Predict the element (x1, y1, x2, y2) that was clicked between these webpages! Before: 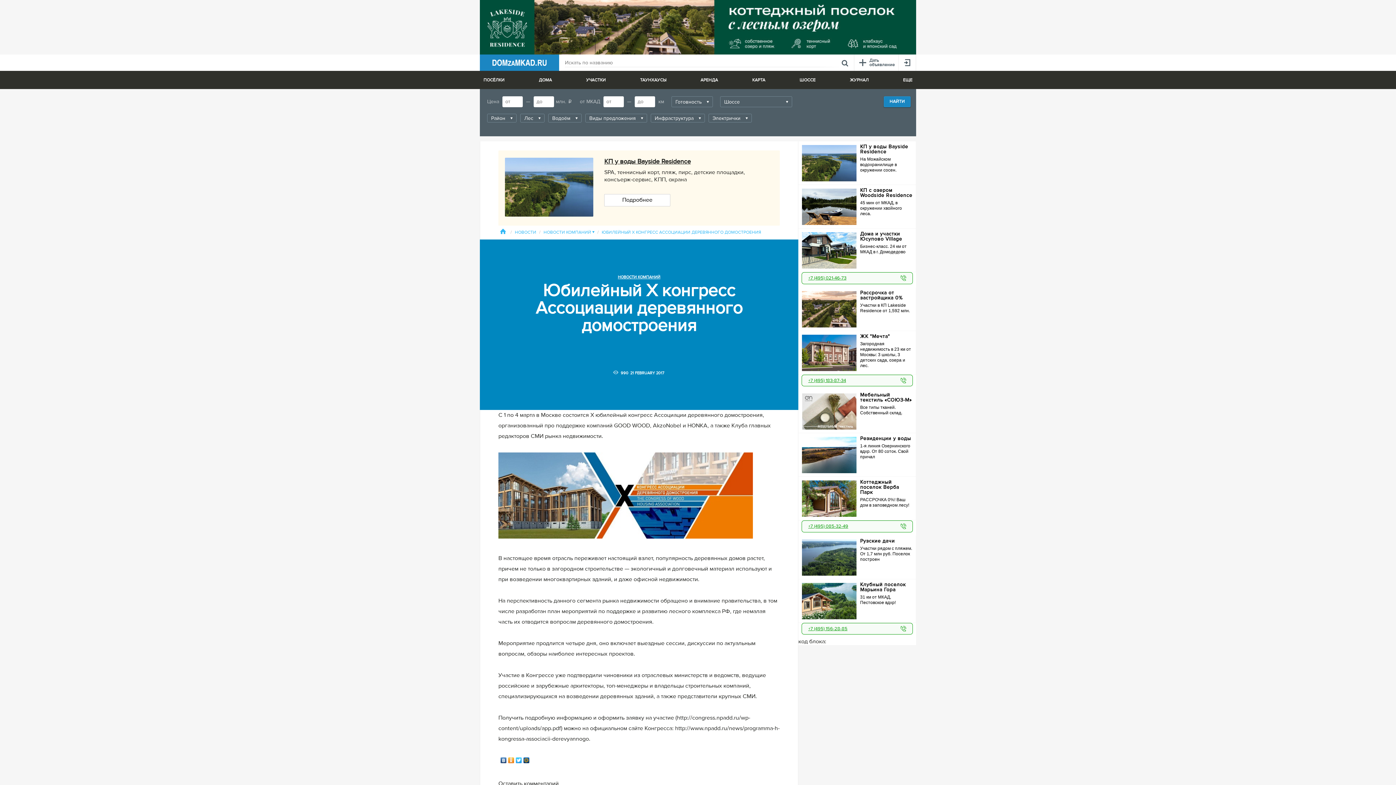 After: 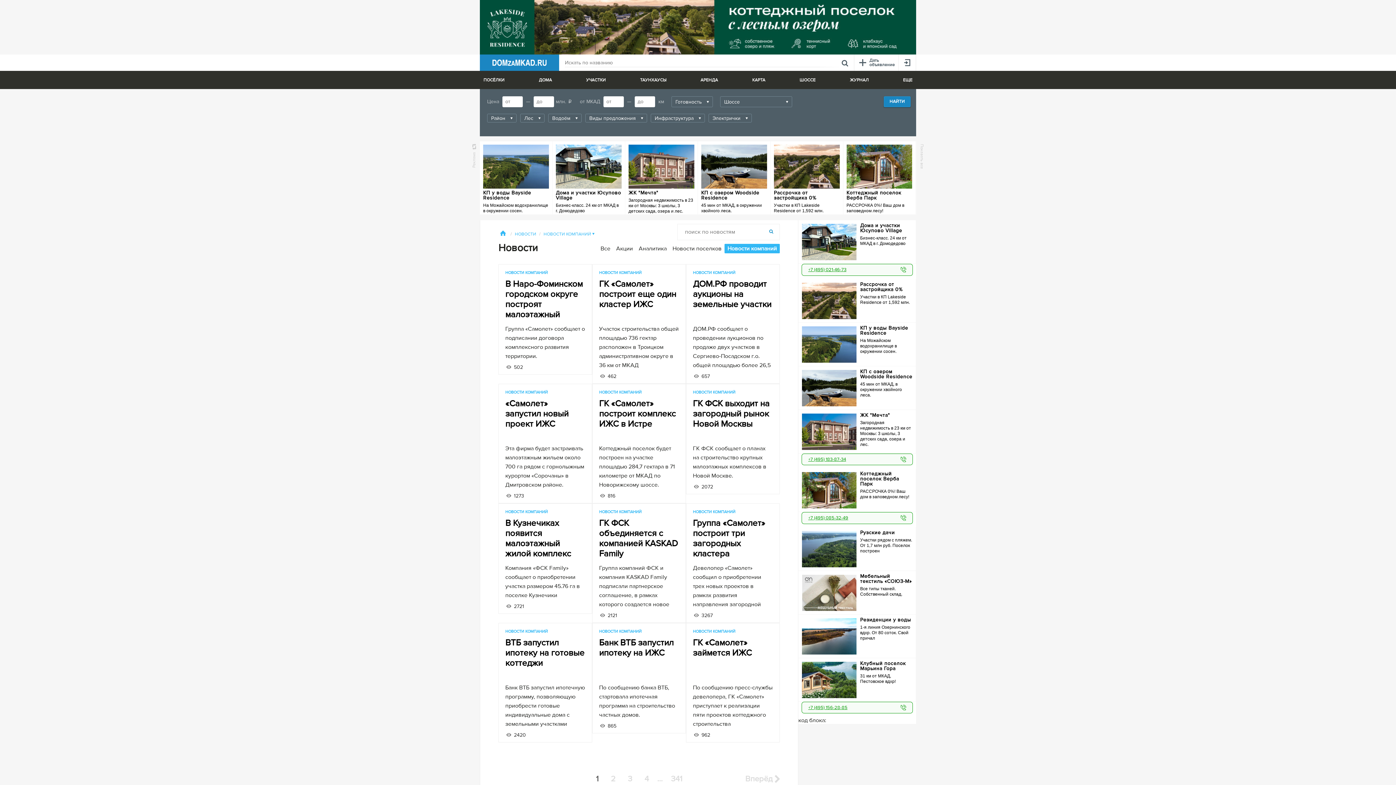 Action: label: НОВОСТИ КОМПАНИЙ ▼ bbox: (543, 229, 594, 235)